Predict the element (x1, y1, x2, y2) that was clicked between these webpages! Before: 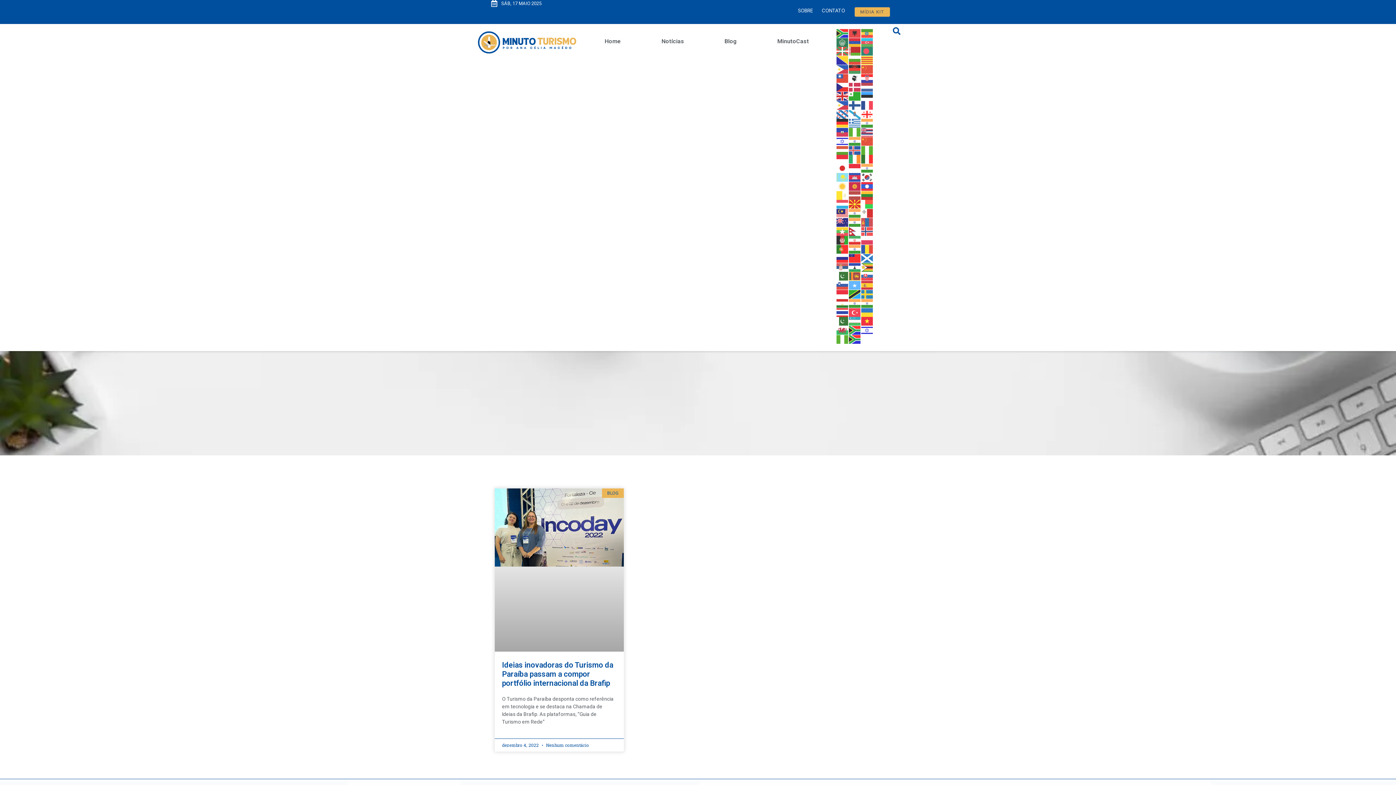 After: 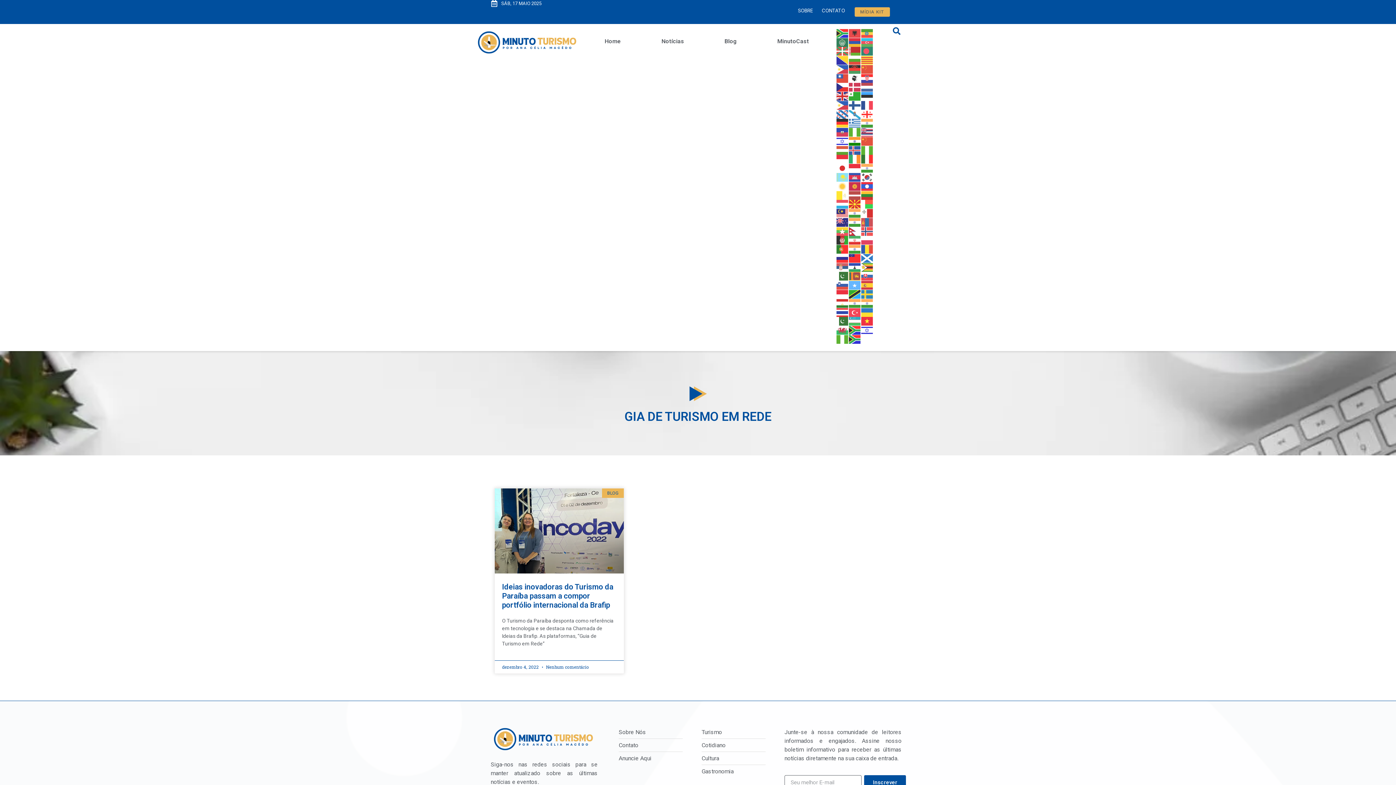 Action: bbox: (849, 137, 861, 144)